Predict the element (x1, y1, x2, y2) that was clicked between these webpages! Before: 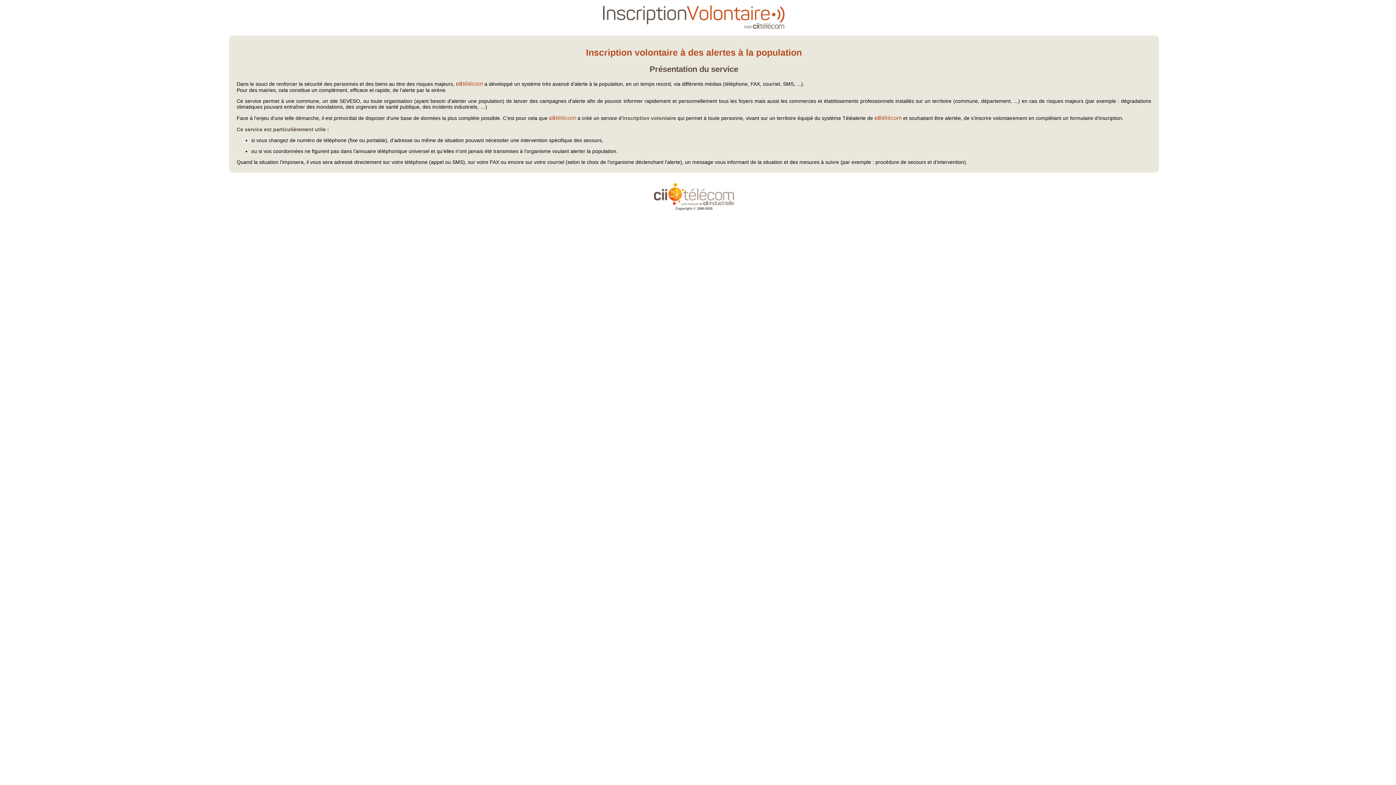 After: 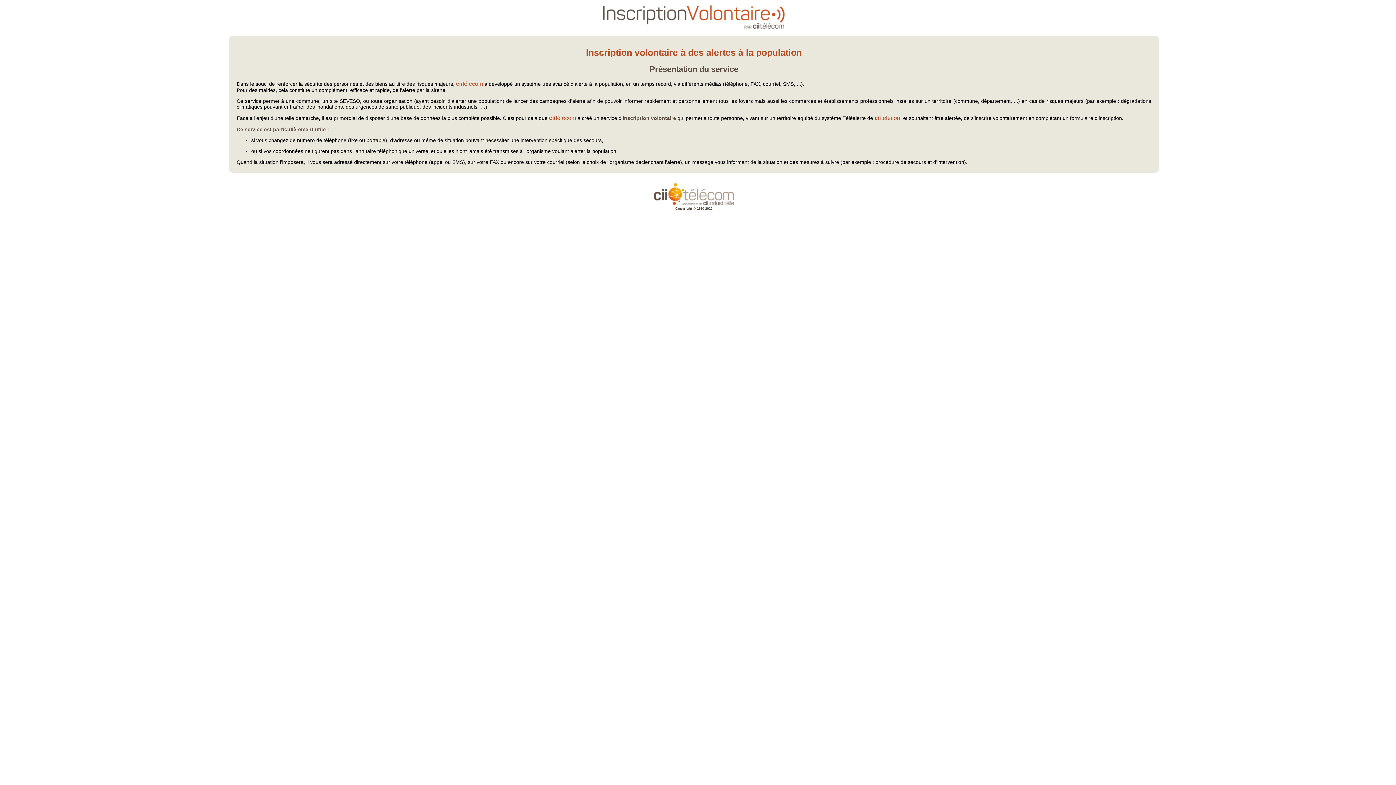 Action: bbox: (654, 202, 734, 206)